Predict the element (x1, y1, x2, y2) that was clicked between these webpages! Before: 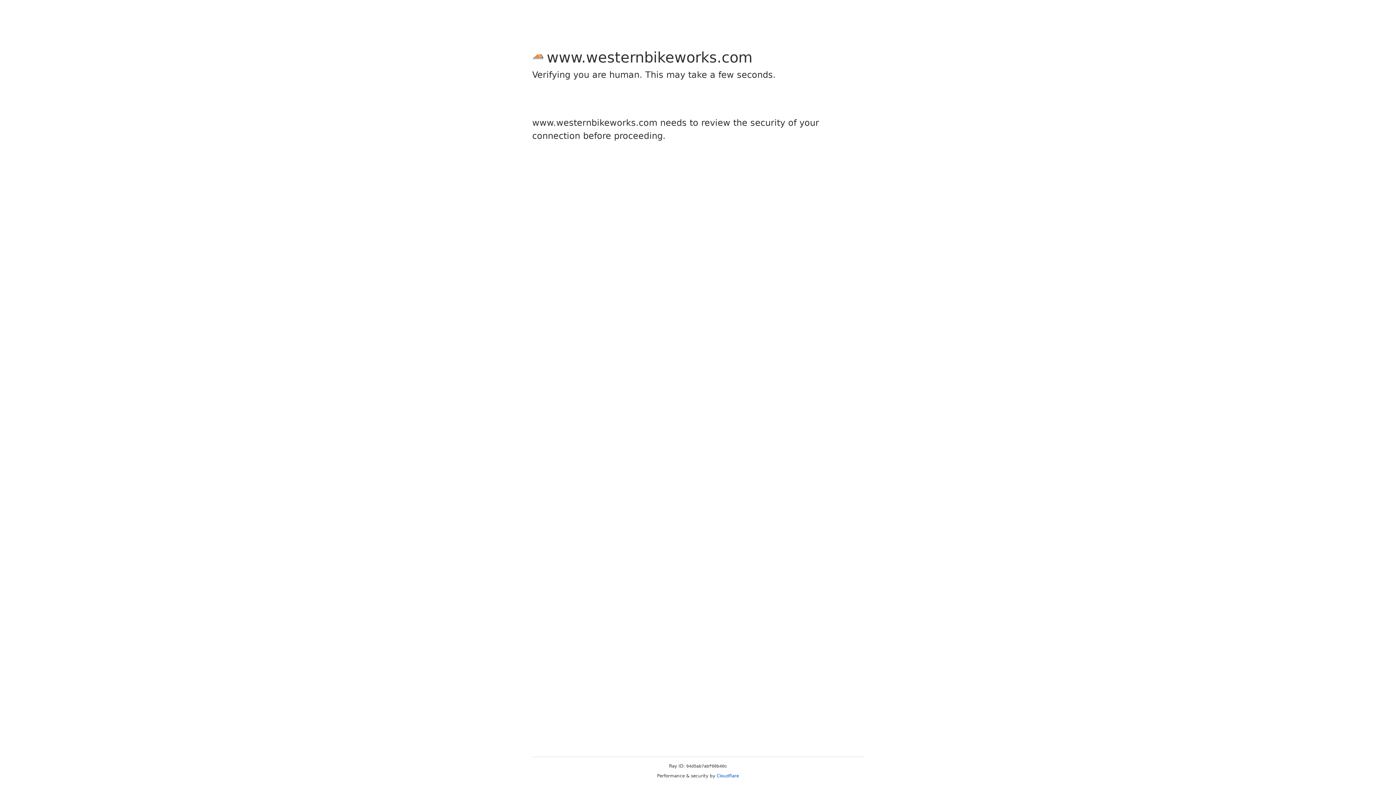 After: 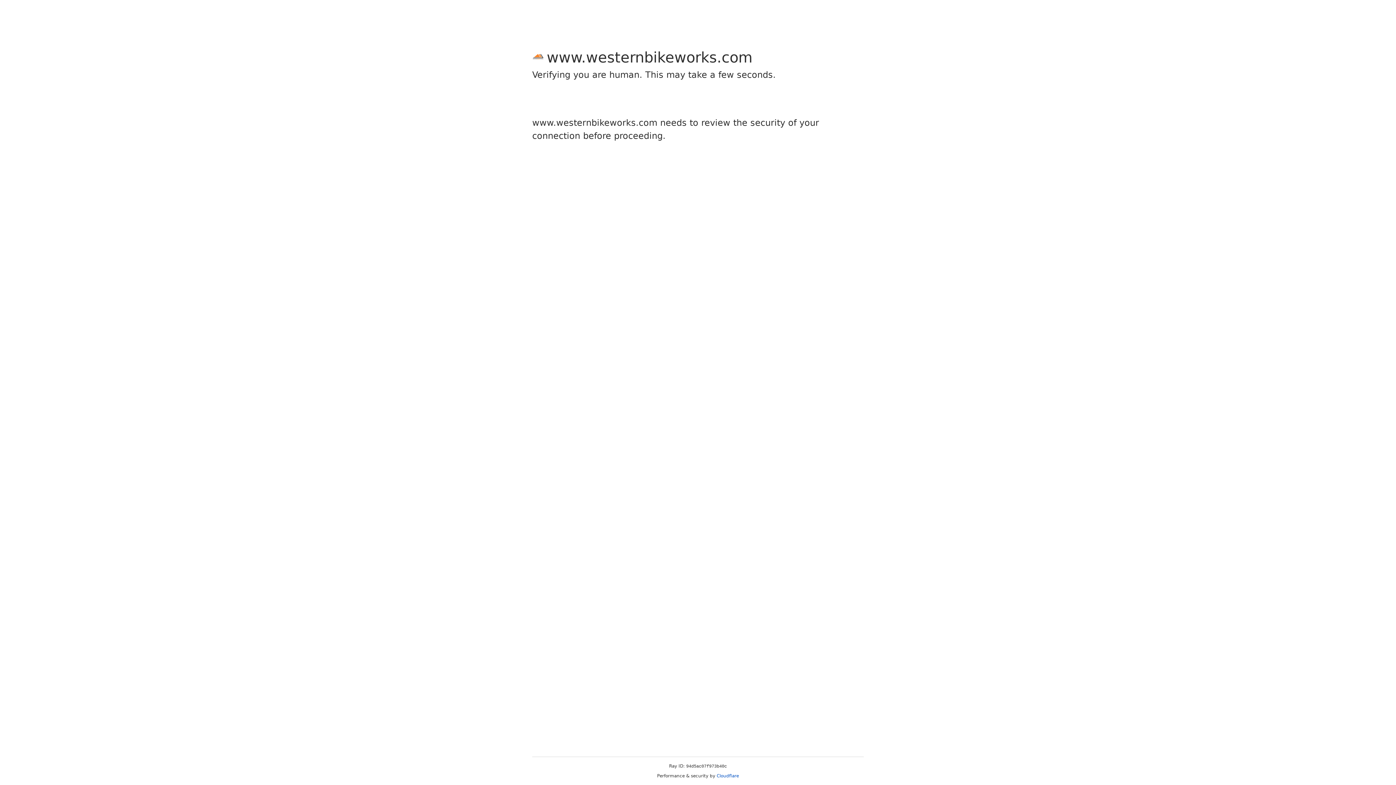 Action: label: Cloudflare bbox: (716, 773, 739, 778)